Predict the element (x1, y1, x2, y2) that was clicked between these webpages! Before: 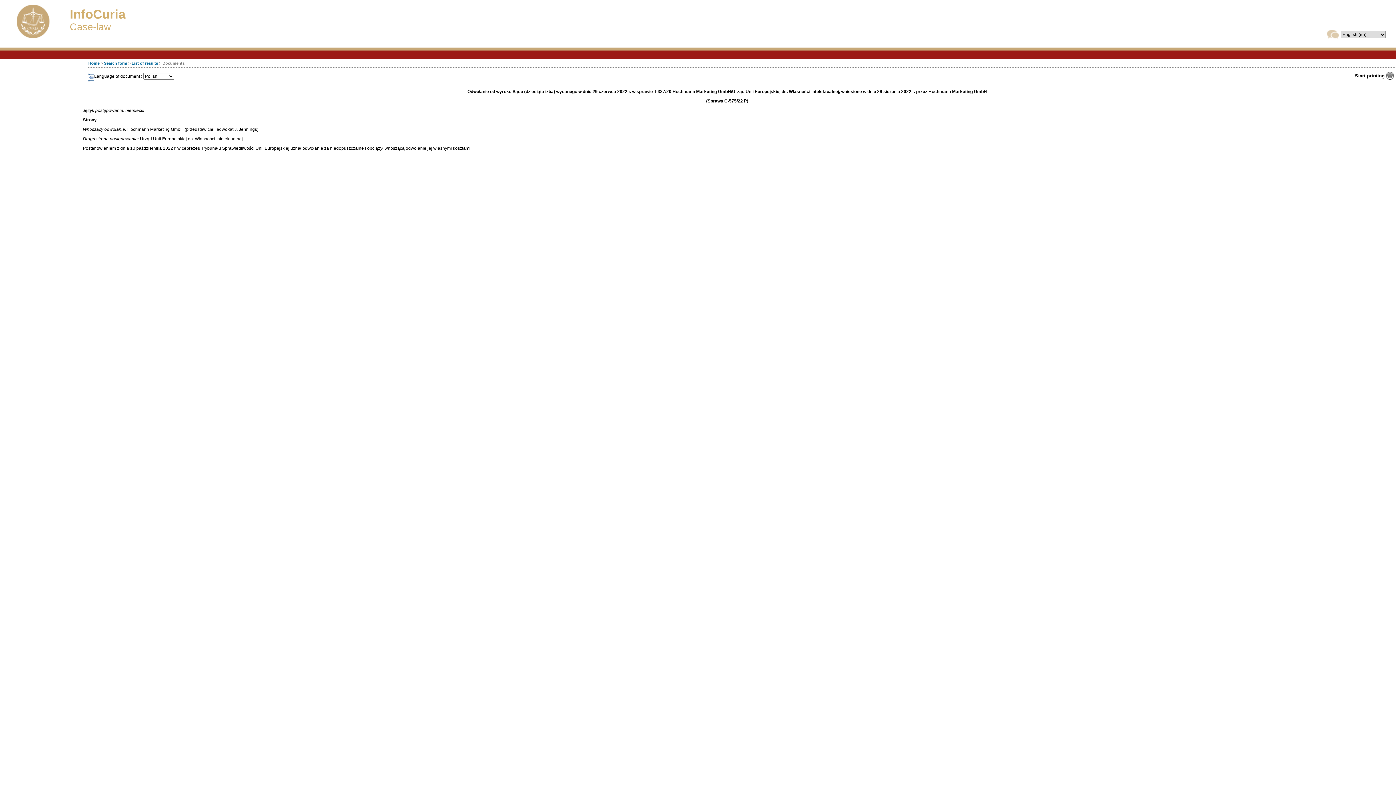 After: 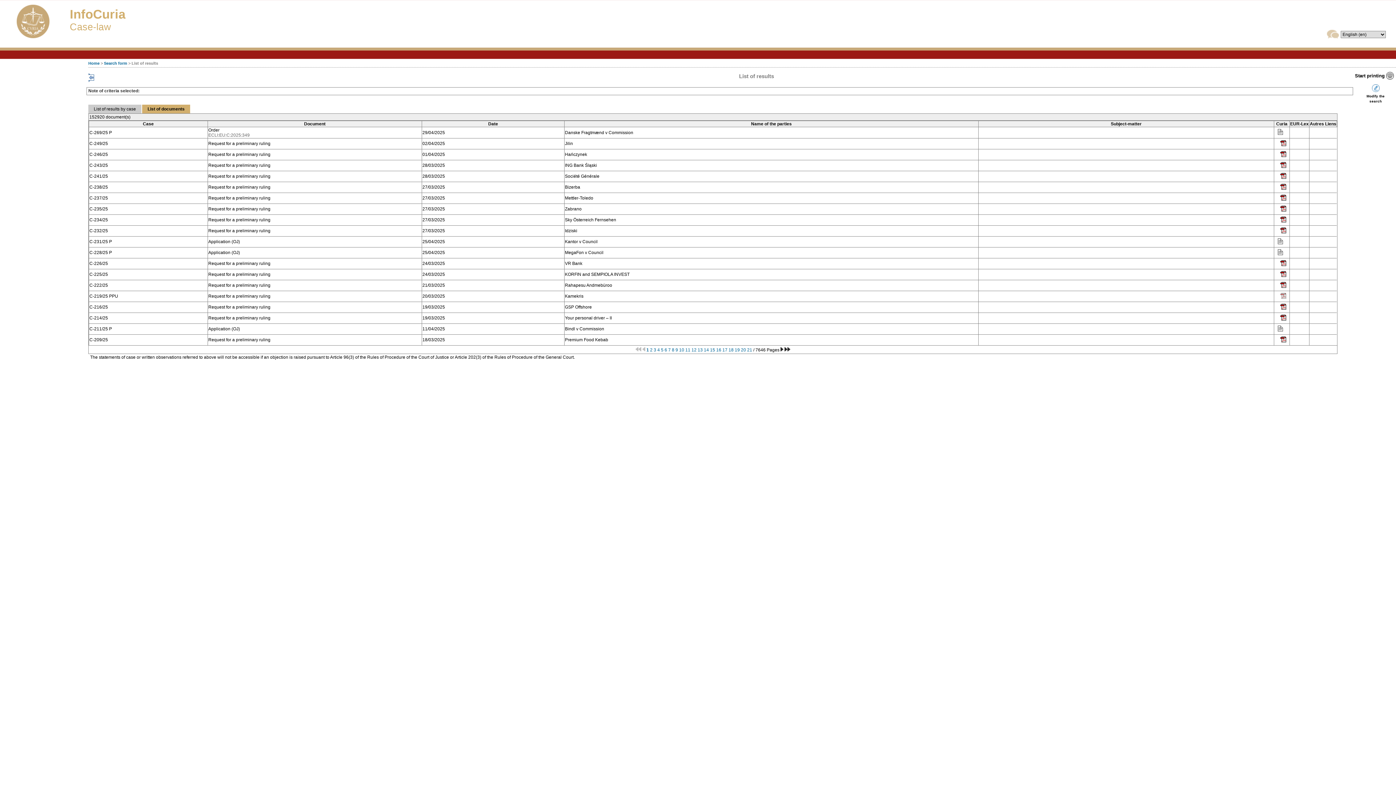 Action: bbox: (131, 61, 158, 65) label: List of results